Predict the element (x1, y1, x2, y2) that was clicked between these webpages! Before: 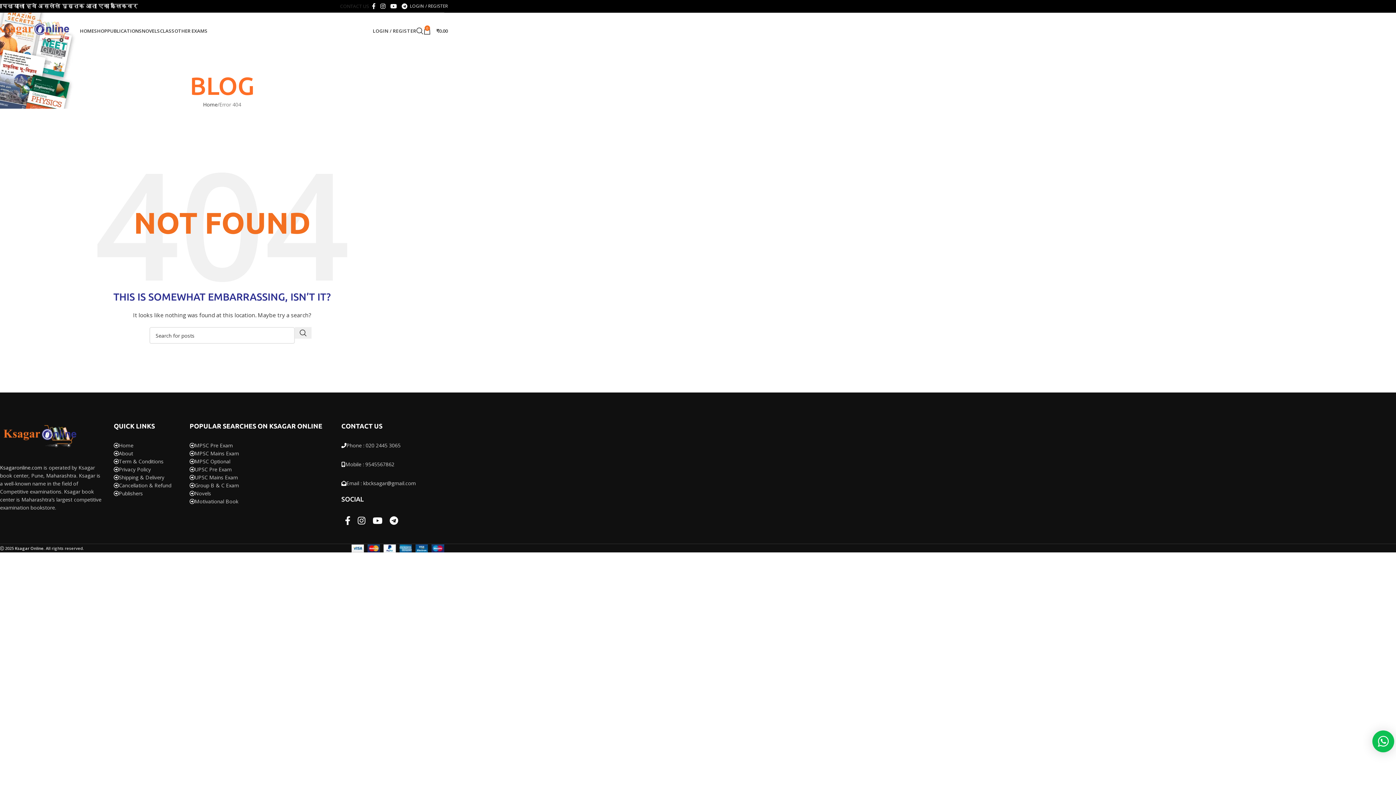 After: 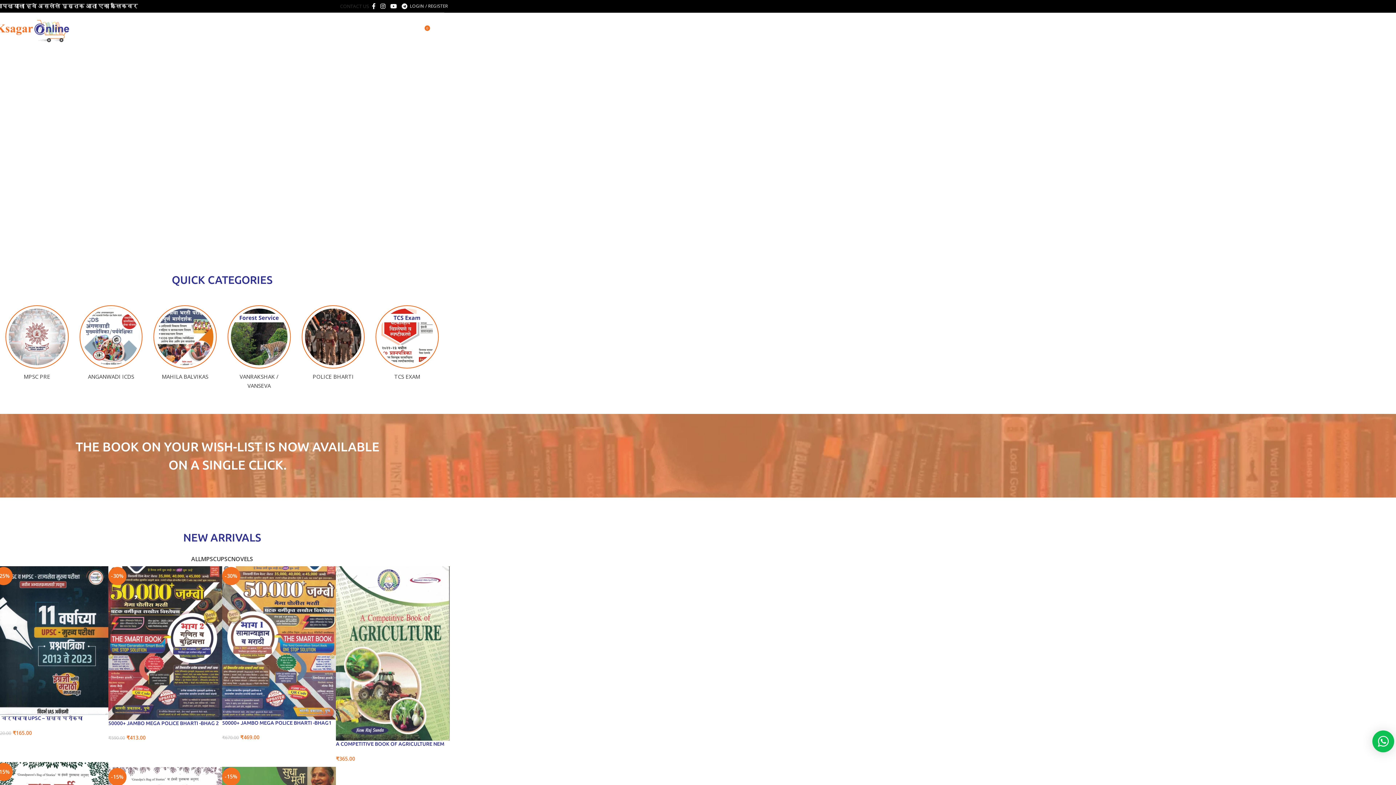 Action: label: HOME bbox: (80, 23, 94, 38)